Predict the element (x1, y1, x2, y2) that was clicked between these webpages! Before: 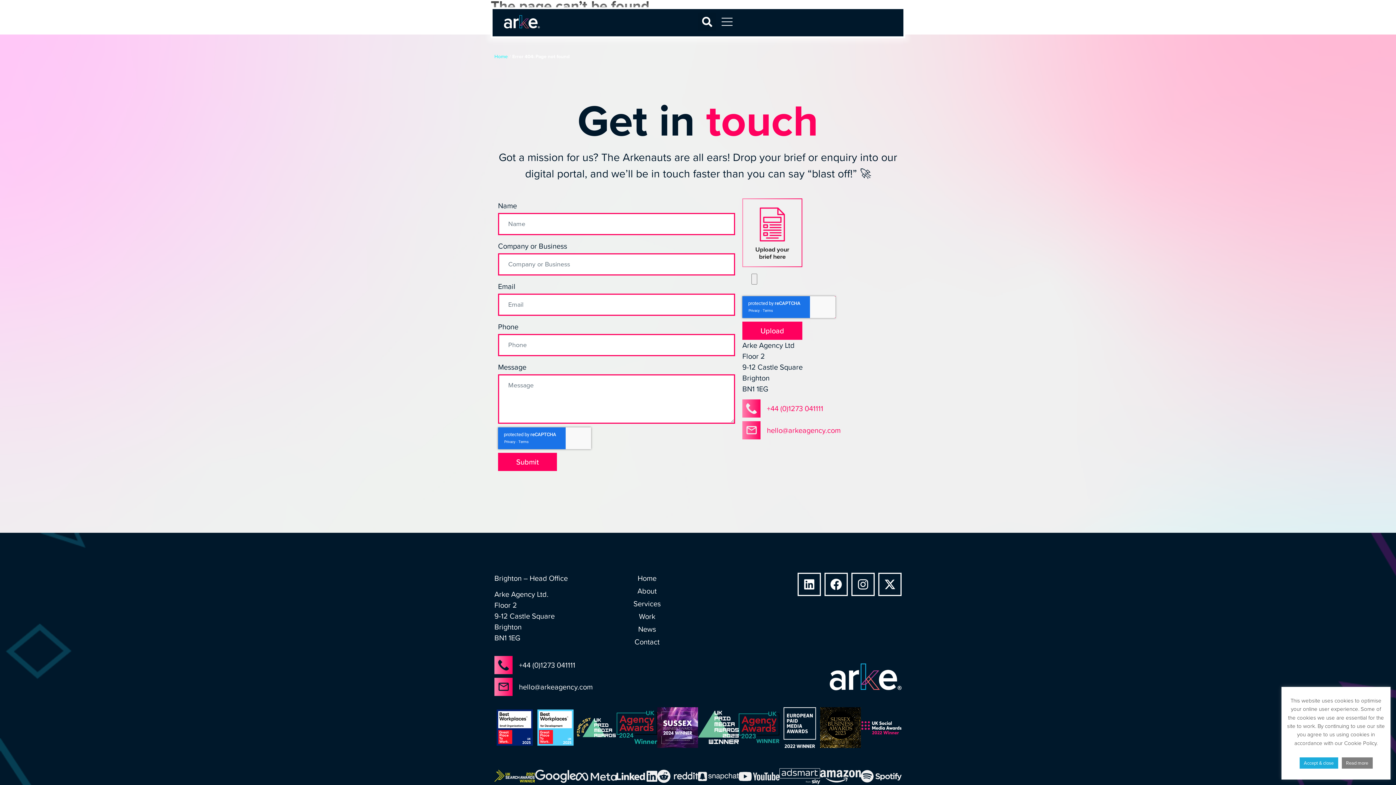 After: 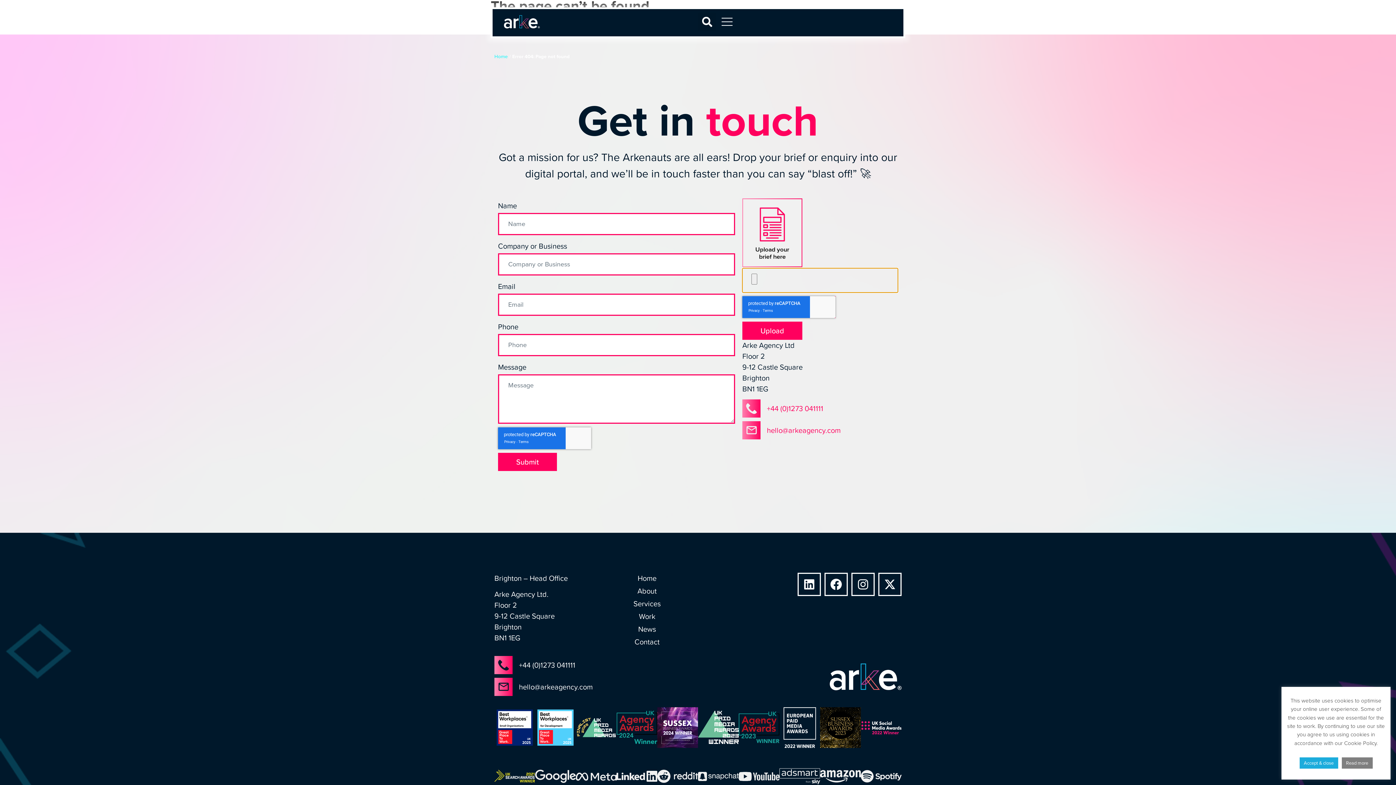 Action: bbox: (742, 260, 802, 269)